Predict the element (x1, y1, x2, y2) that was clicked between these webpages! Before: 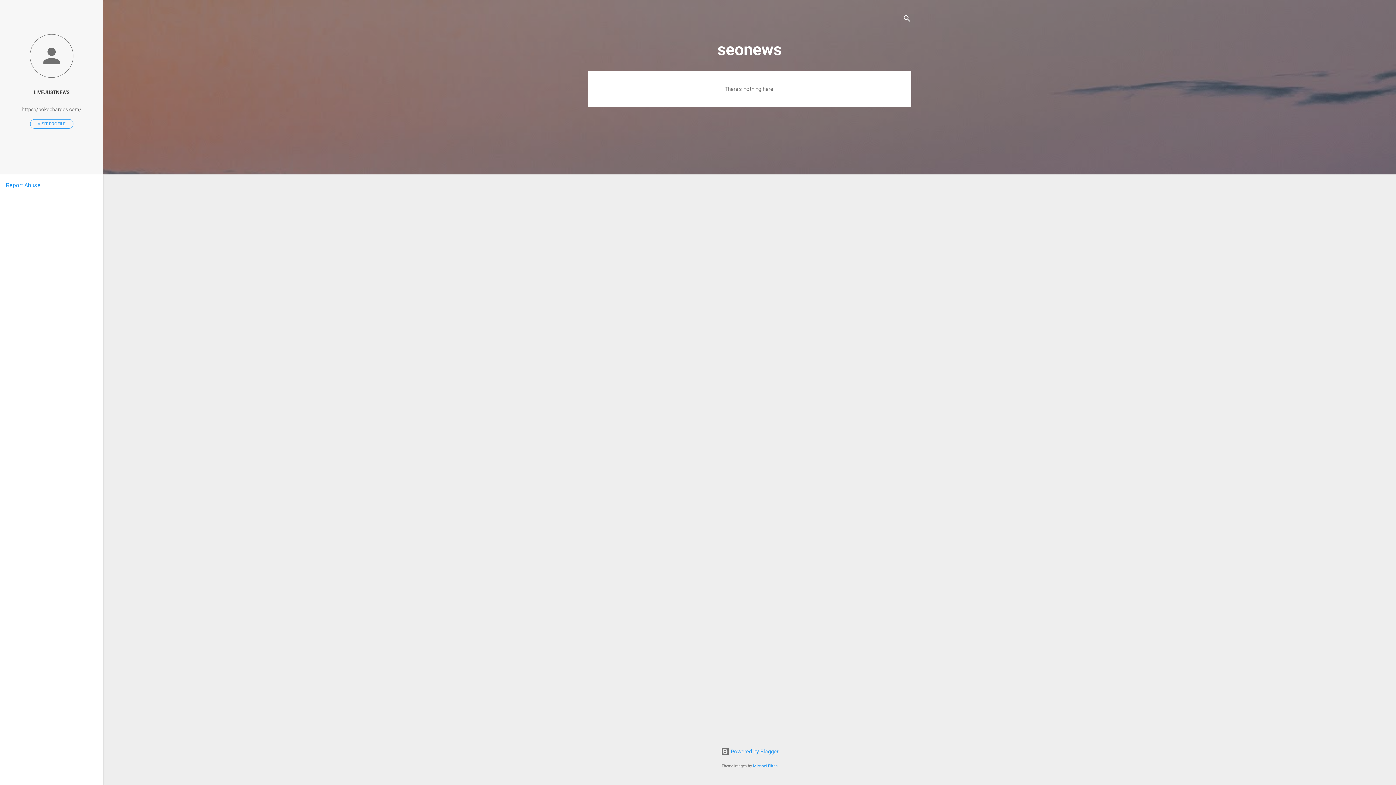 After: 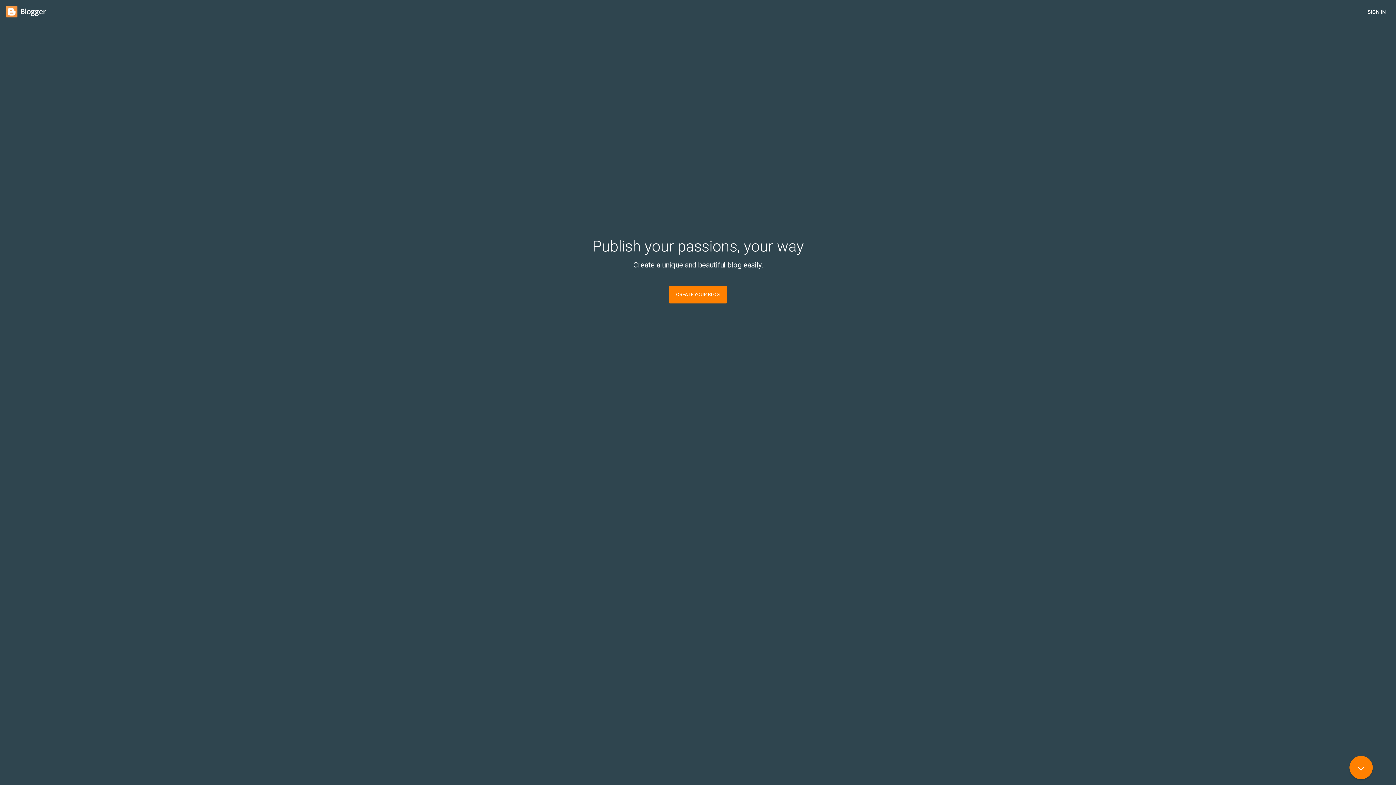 Action: label:  Powered by Blogger bbox: (720, 748, 778, 755)